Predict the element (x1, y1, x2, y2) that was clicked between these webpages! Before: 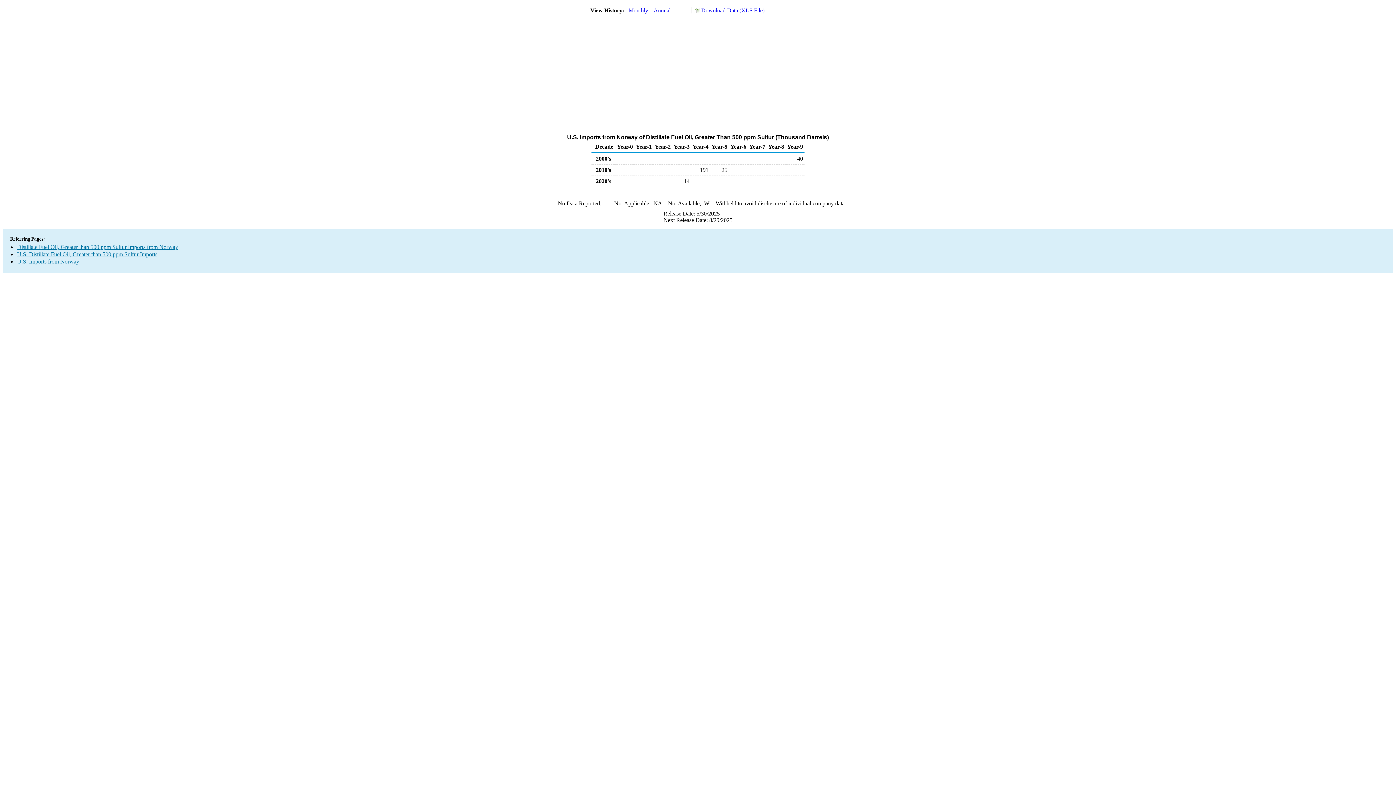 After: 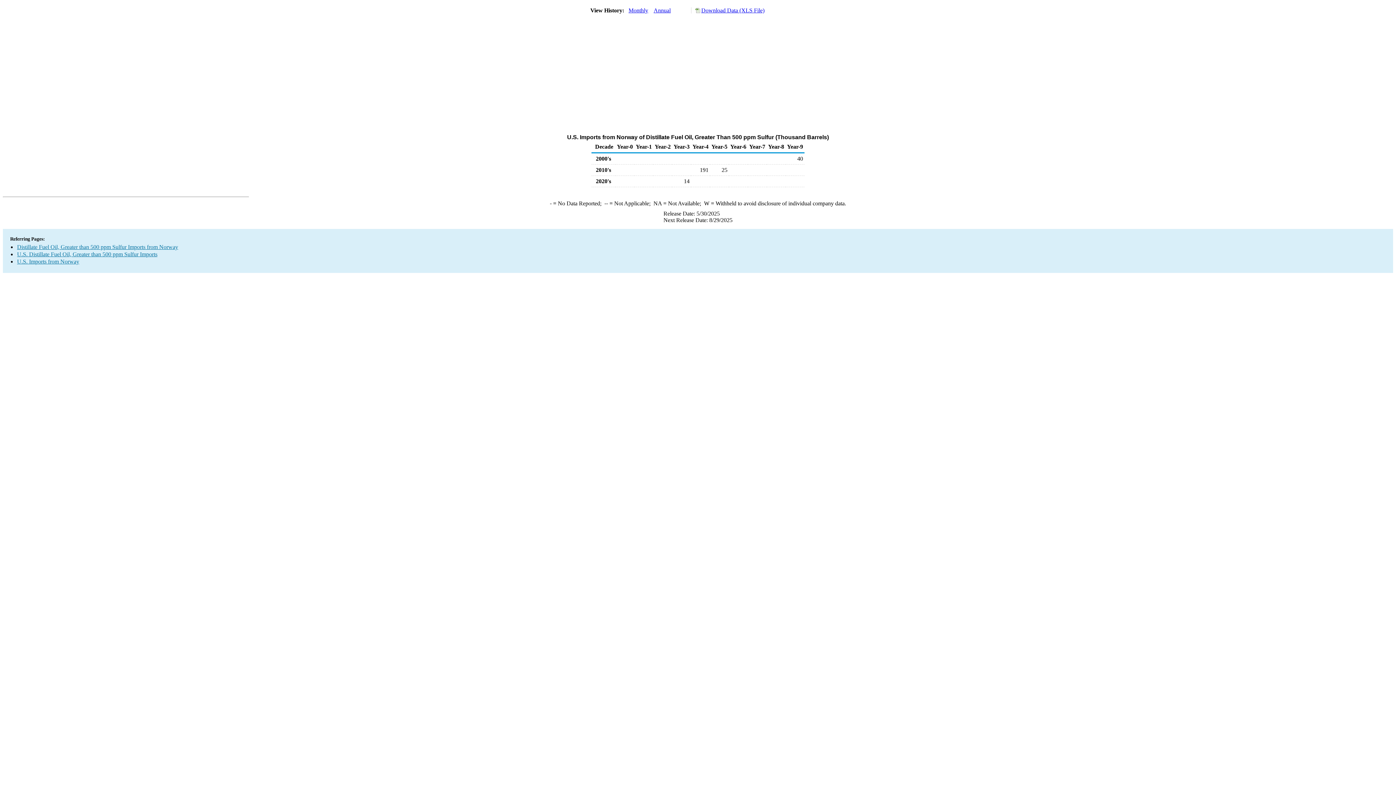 Action: bbox: (691, 7, 764, 13) label: Download Data (XLS File)